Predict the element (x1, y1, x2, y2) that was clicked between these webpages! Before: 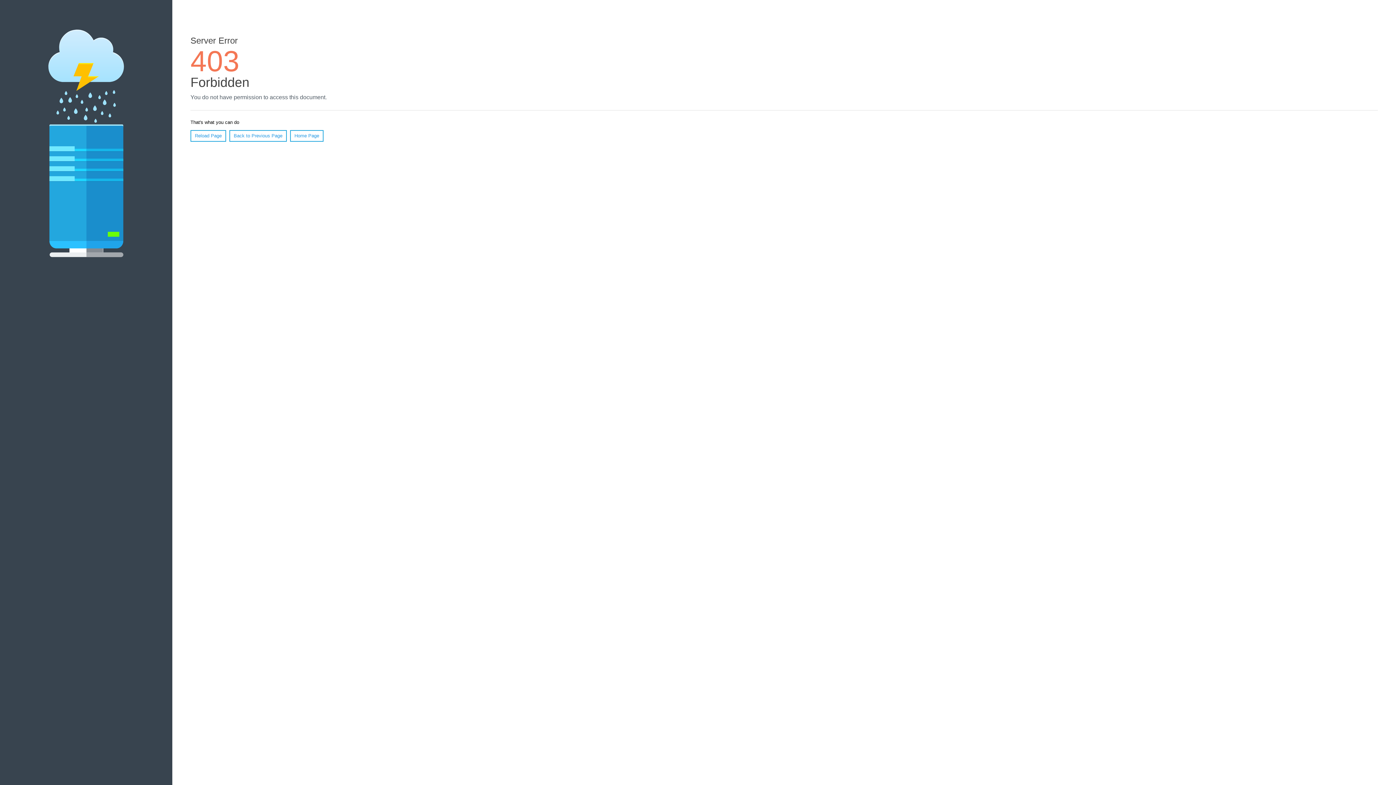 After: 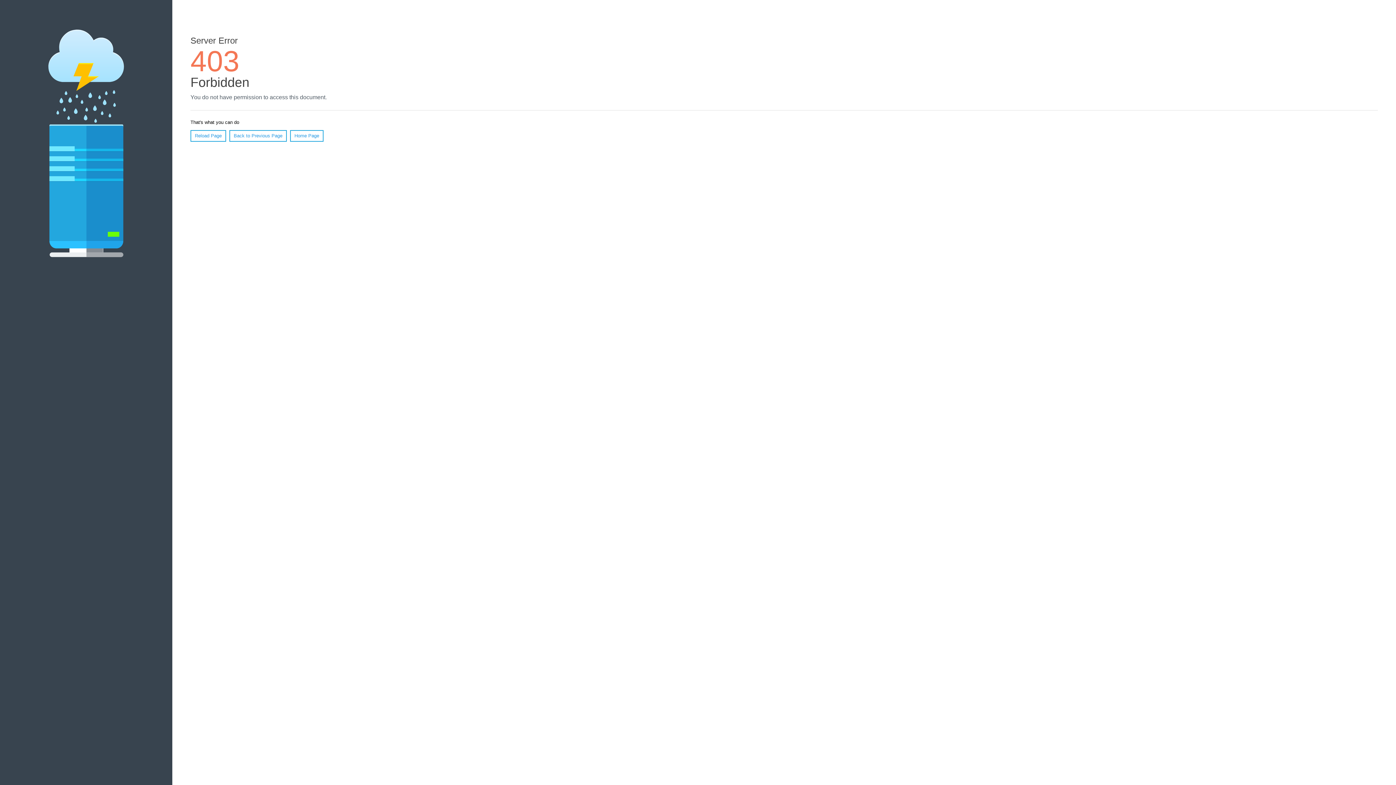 Action: label: Reload Page bbox: (190, 130, 226, 141)